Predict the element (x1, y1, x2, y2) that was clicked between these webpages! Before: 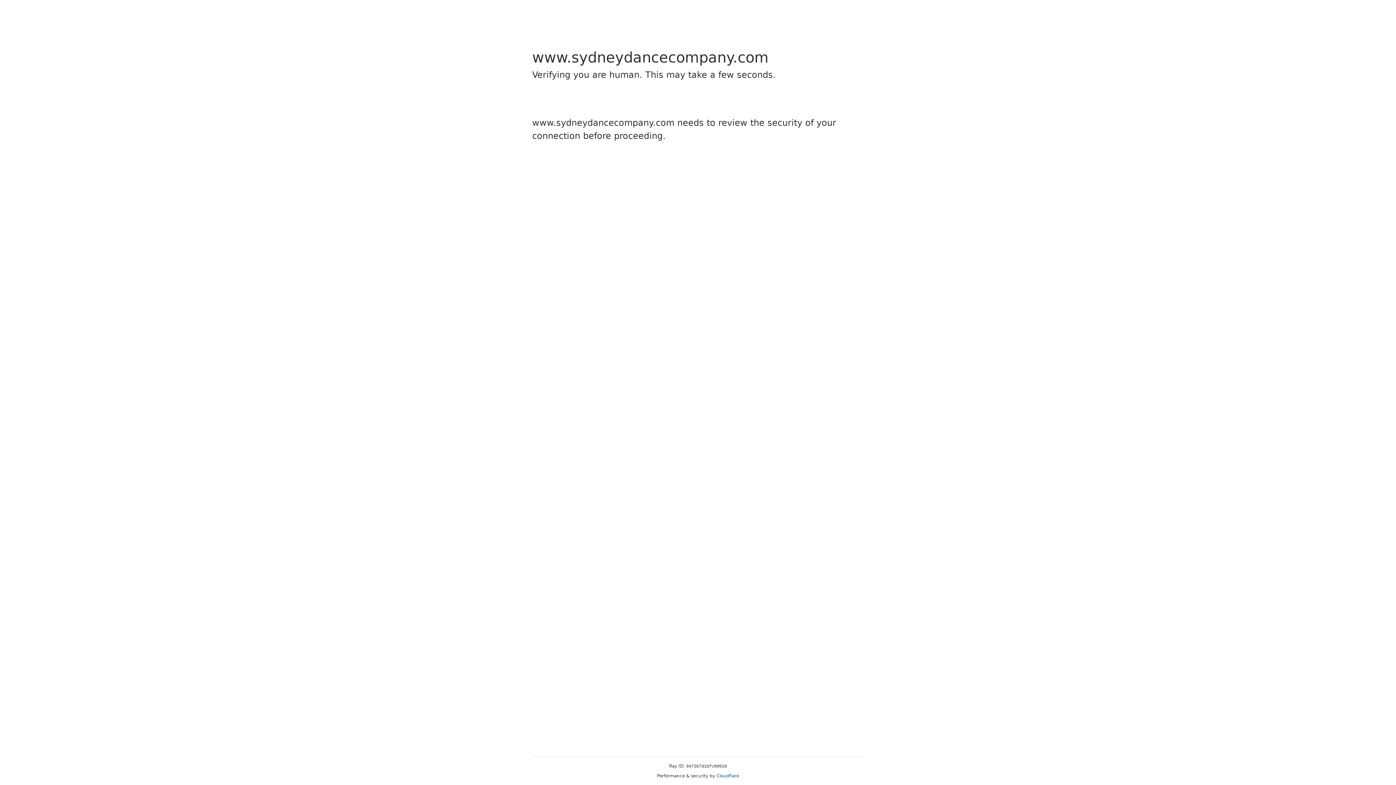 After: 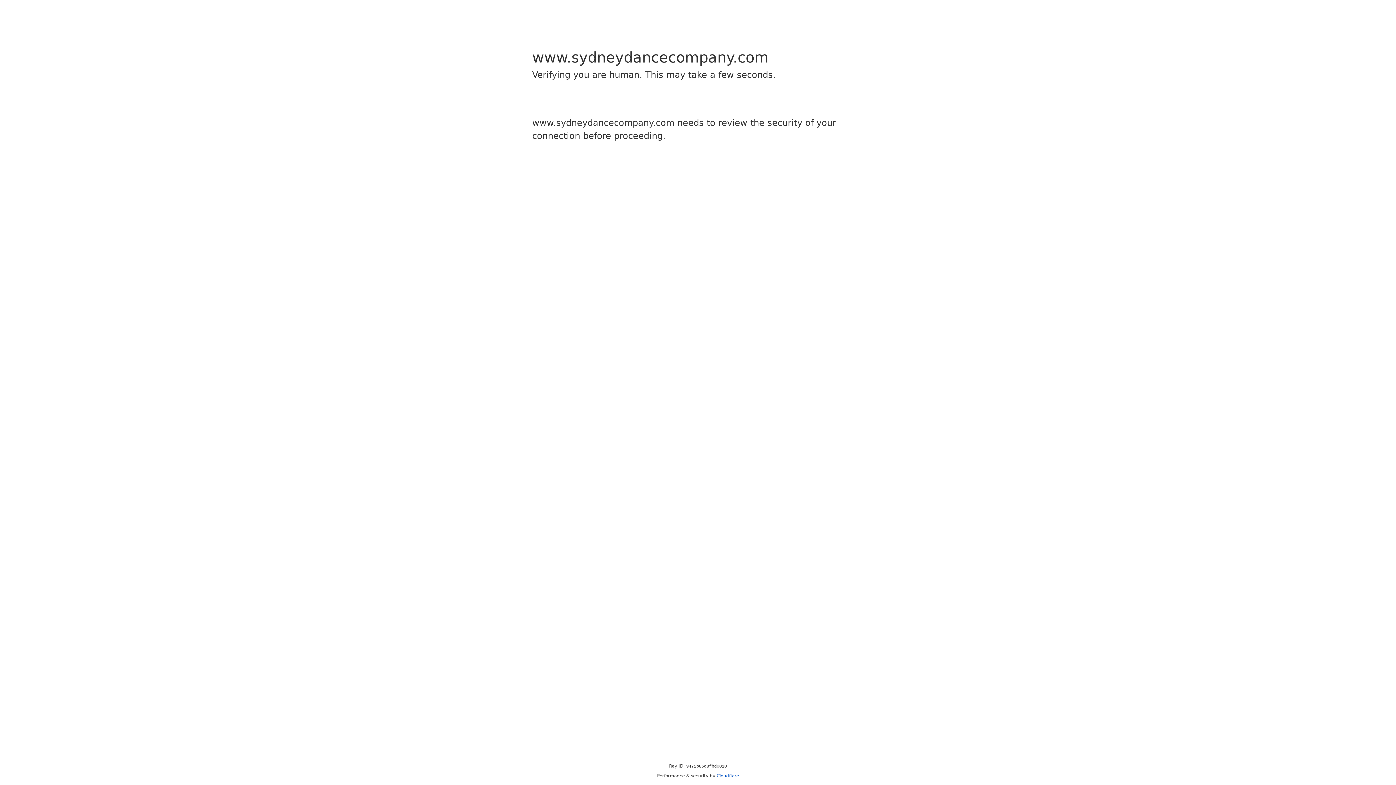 Action: bbox: (716, 773, 739, 778) label: Cloudflare